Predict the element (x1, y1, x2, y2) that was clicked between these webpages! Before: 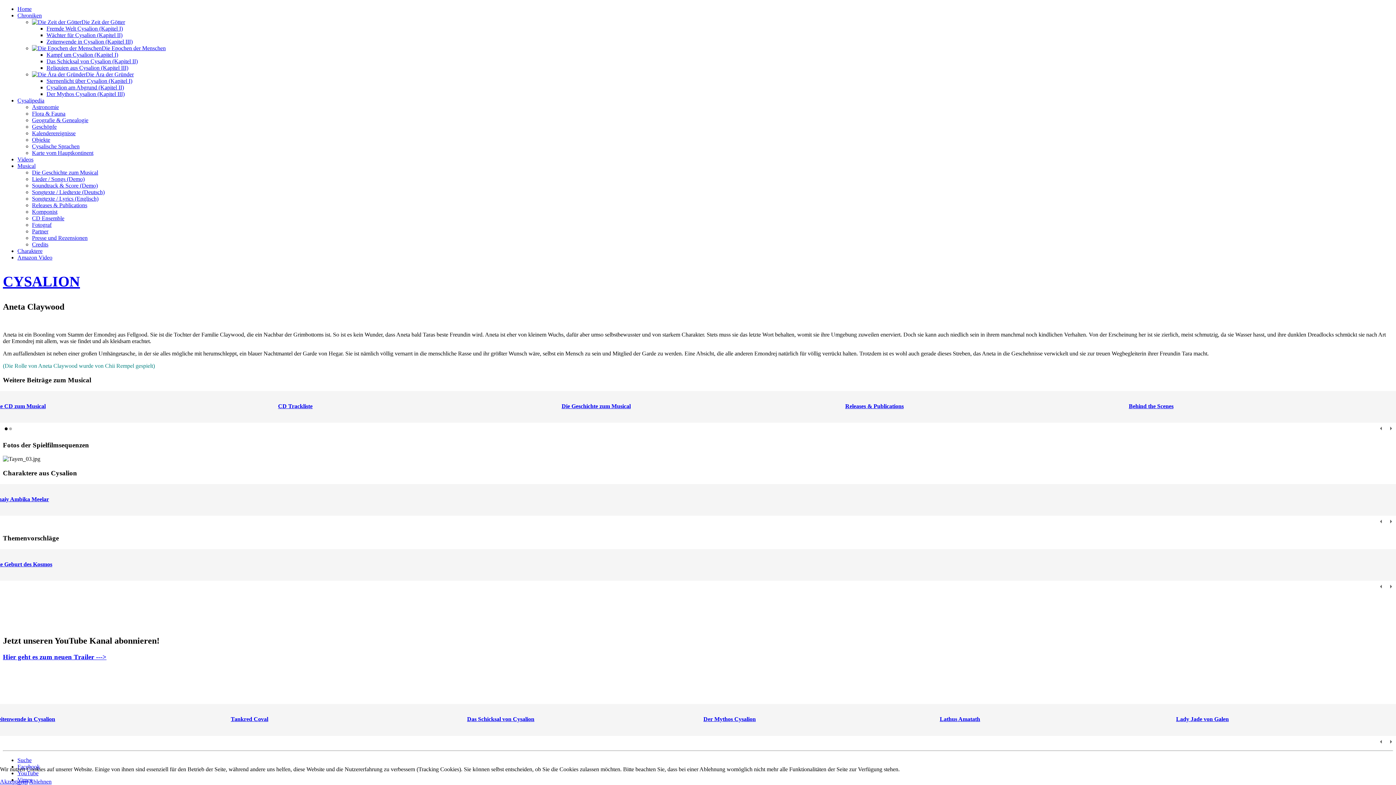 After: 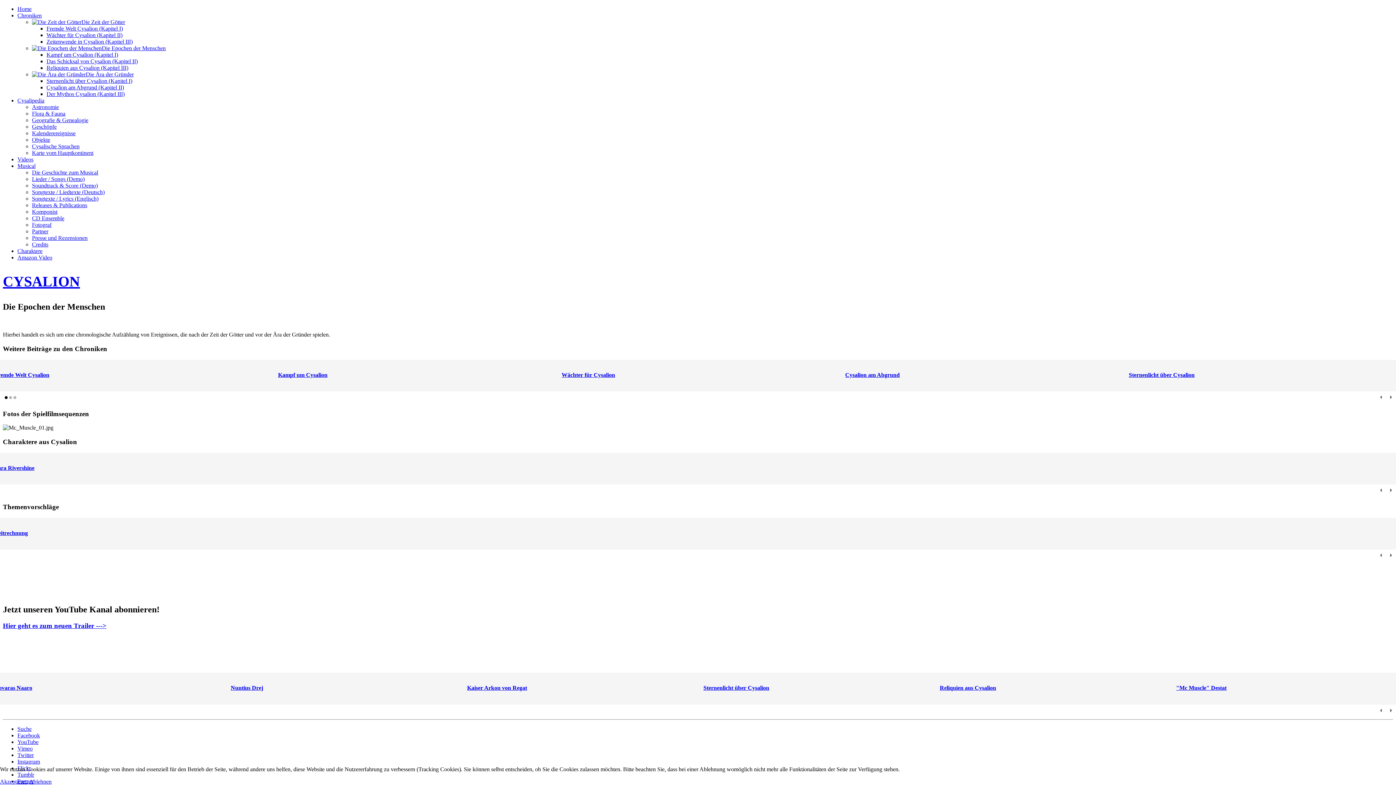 Action: bbox: (32, 45, 165, 51) label: Die Epochen der Menschen